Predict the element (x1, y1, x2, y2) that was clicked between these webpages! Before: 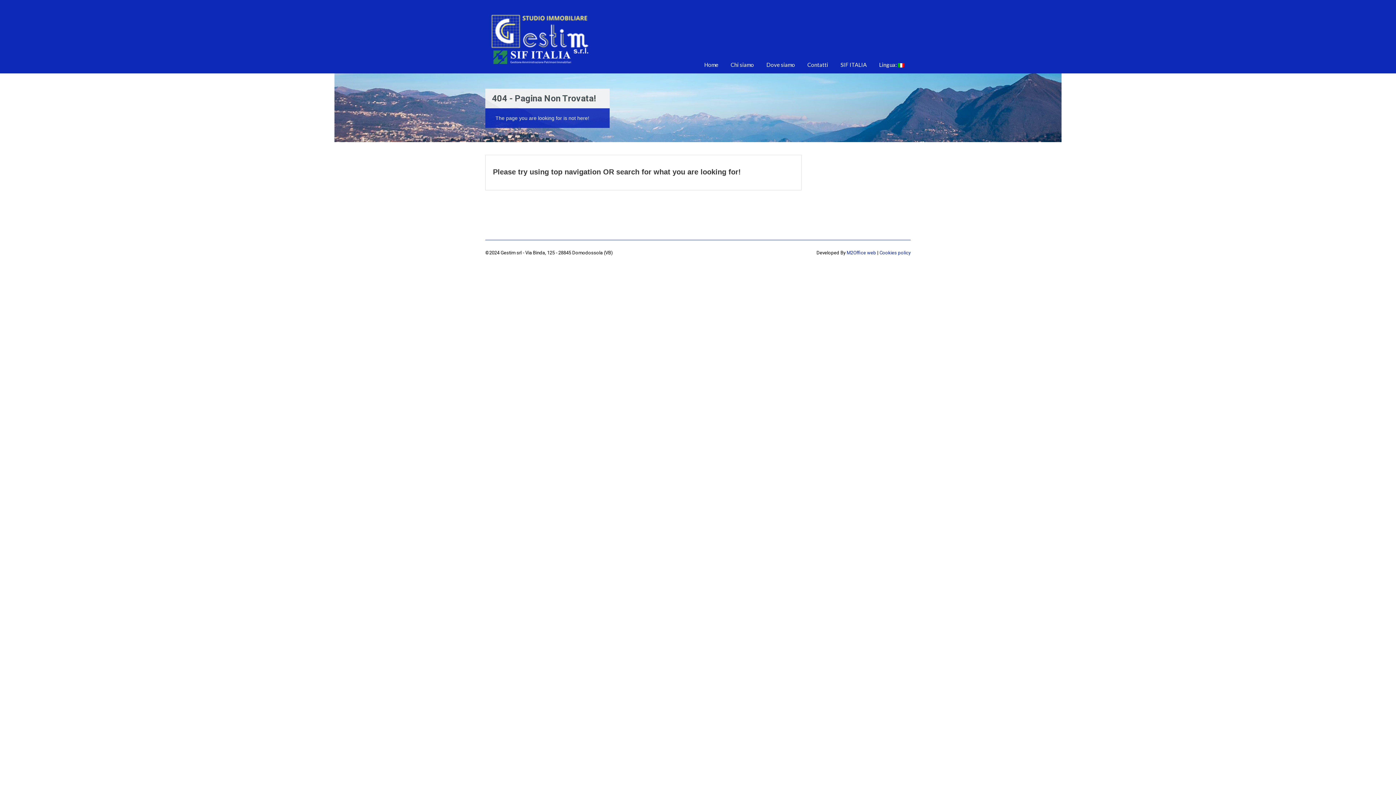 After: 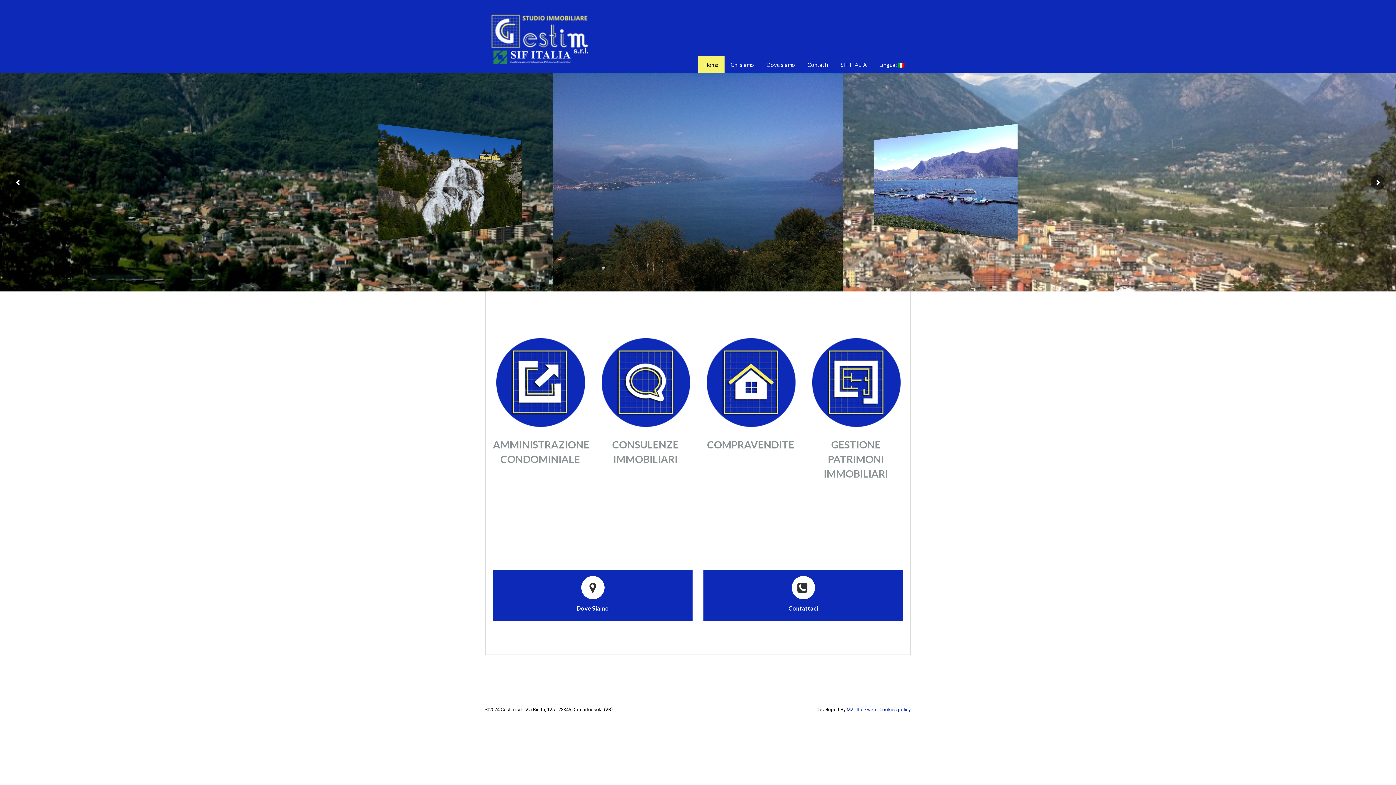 Action: bbox: (485, 11, 594, 73)